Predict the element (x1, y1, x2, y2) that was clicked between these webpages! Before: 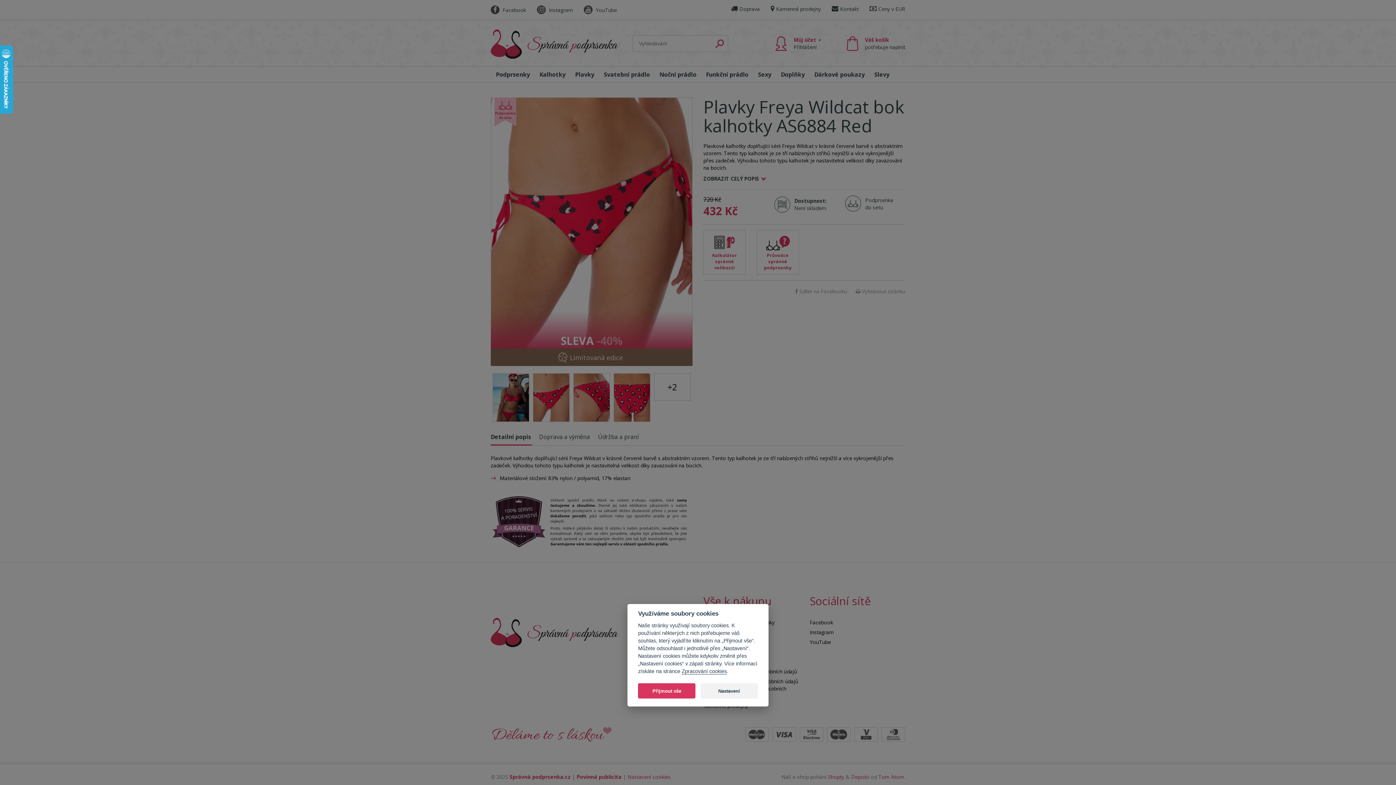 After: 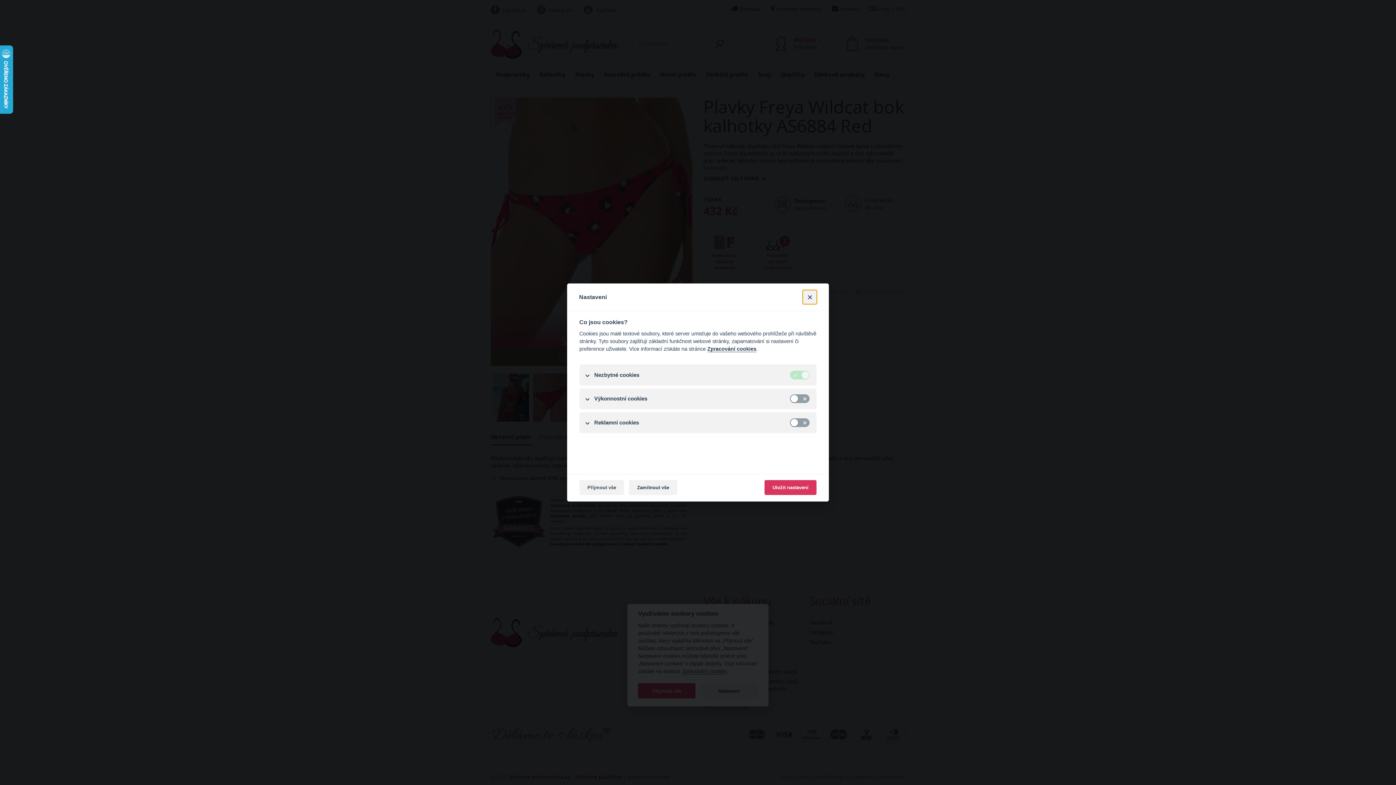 Action: bbox: (700, 683, 758, 698) label: Nastavení